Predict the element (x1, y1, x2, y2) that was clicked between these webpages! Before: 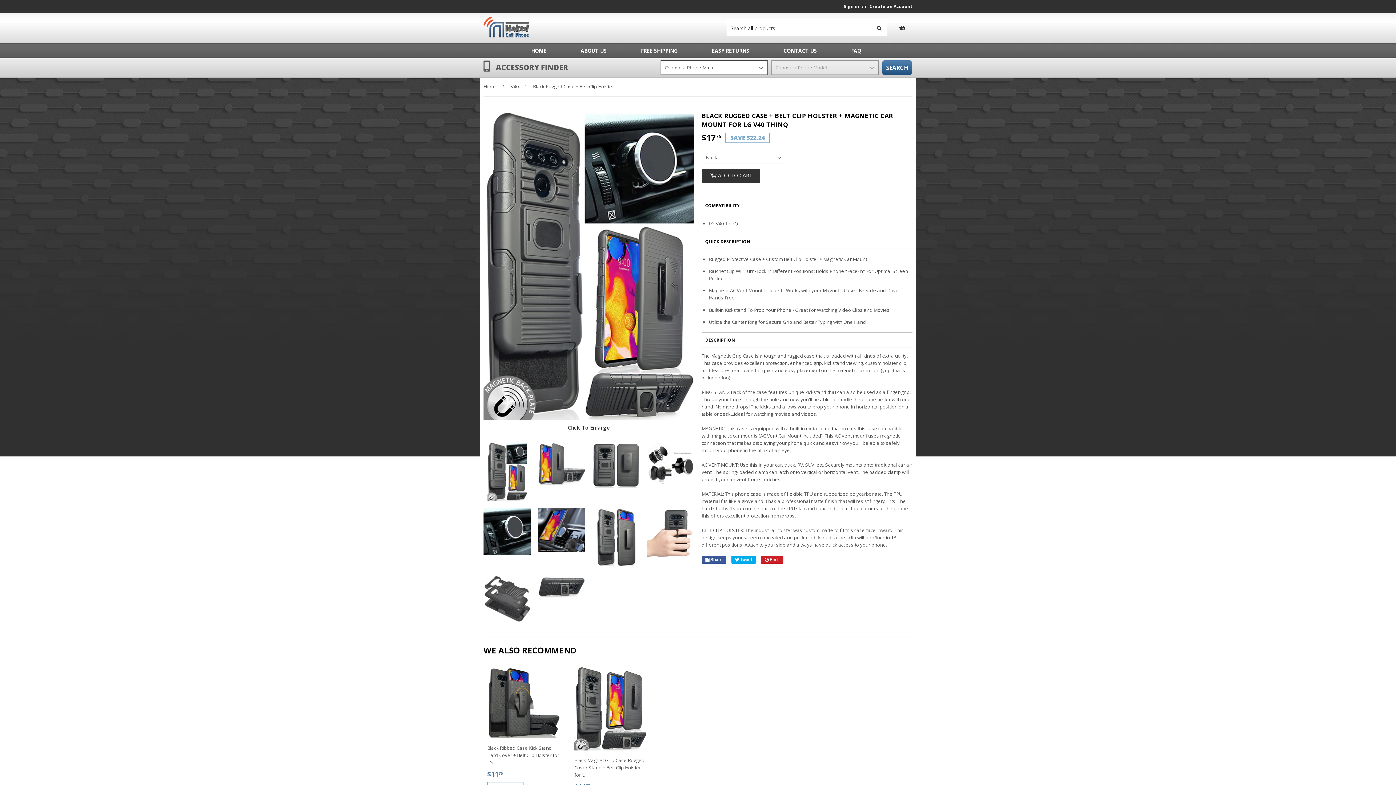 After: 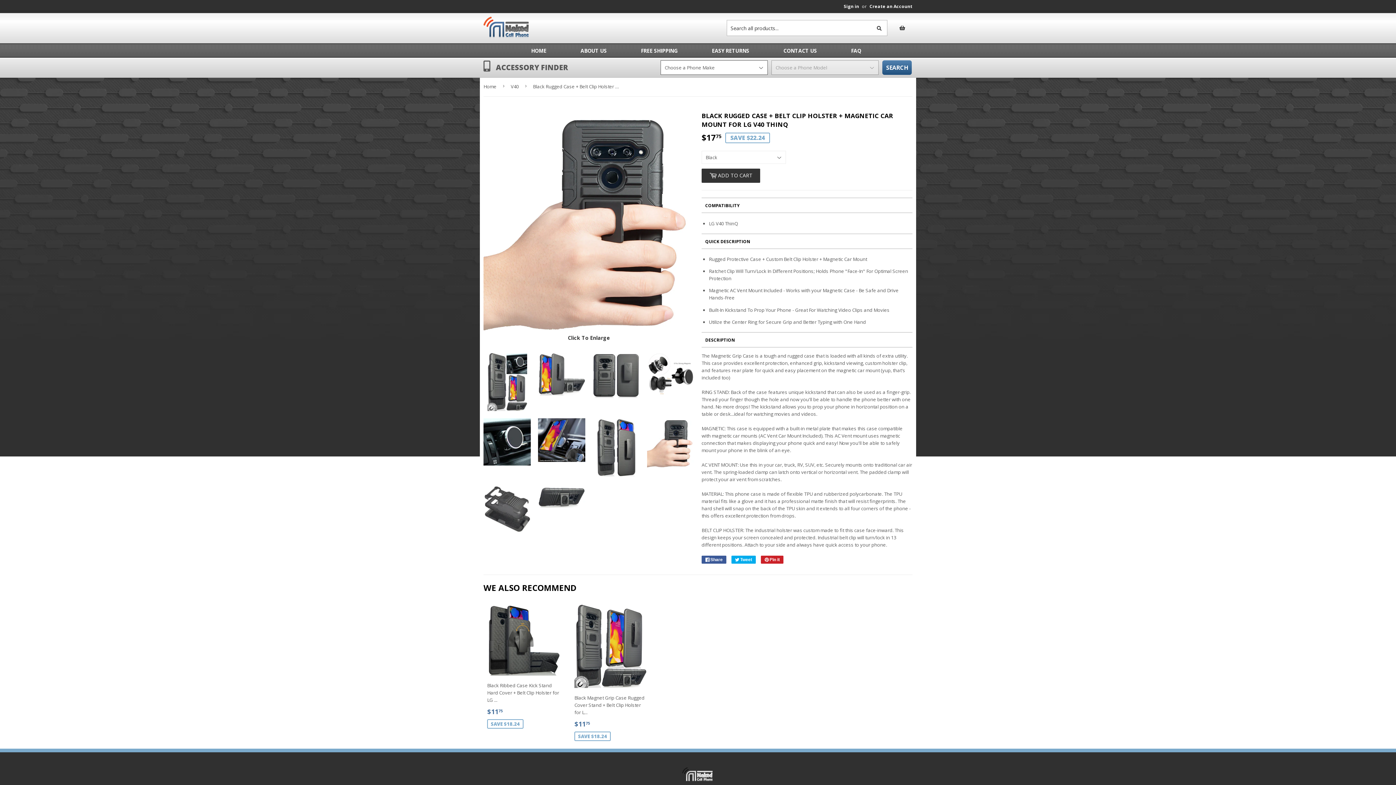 Action: bbox: (647, 508, 694, 557)